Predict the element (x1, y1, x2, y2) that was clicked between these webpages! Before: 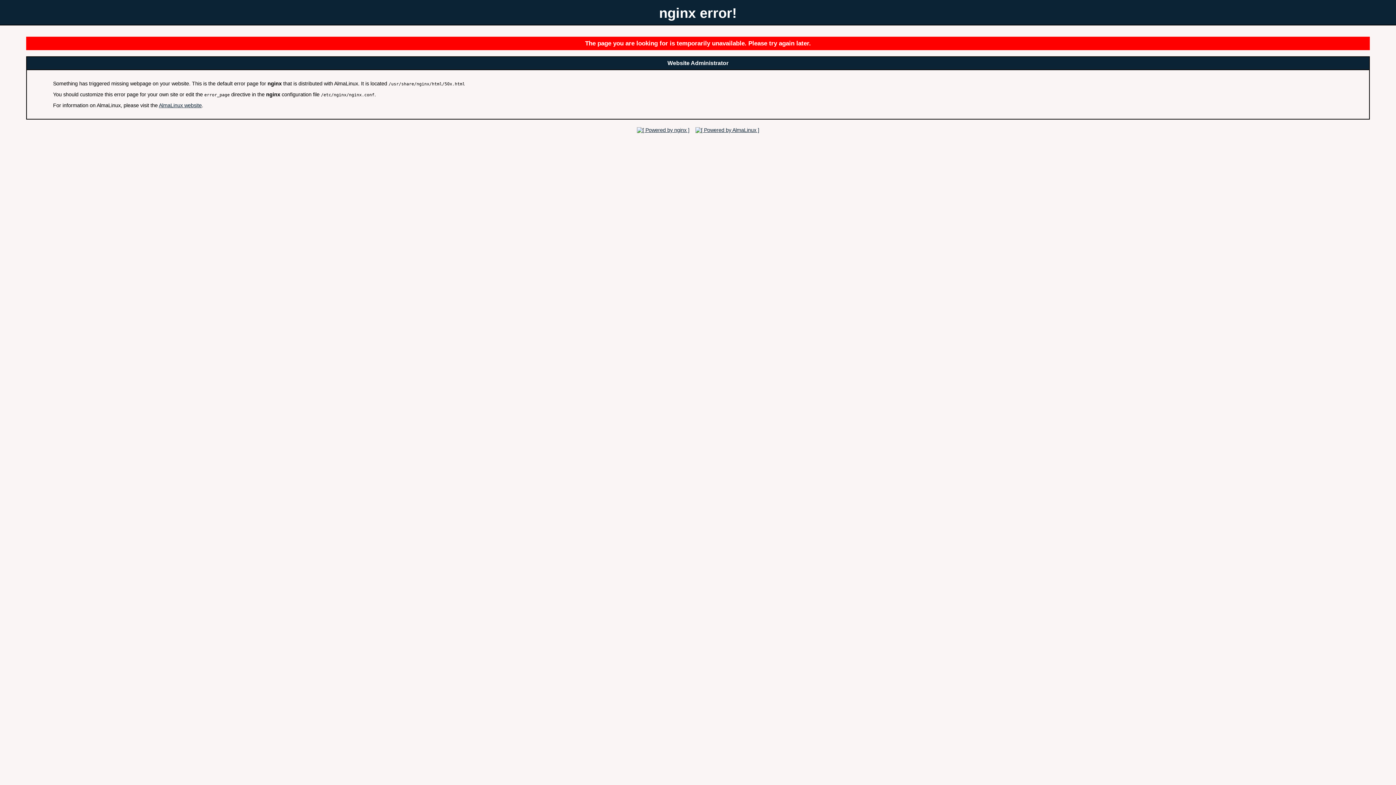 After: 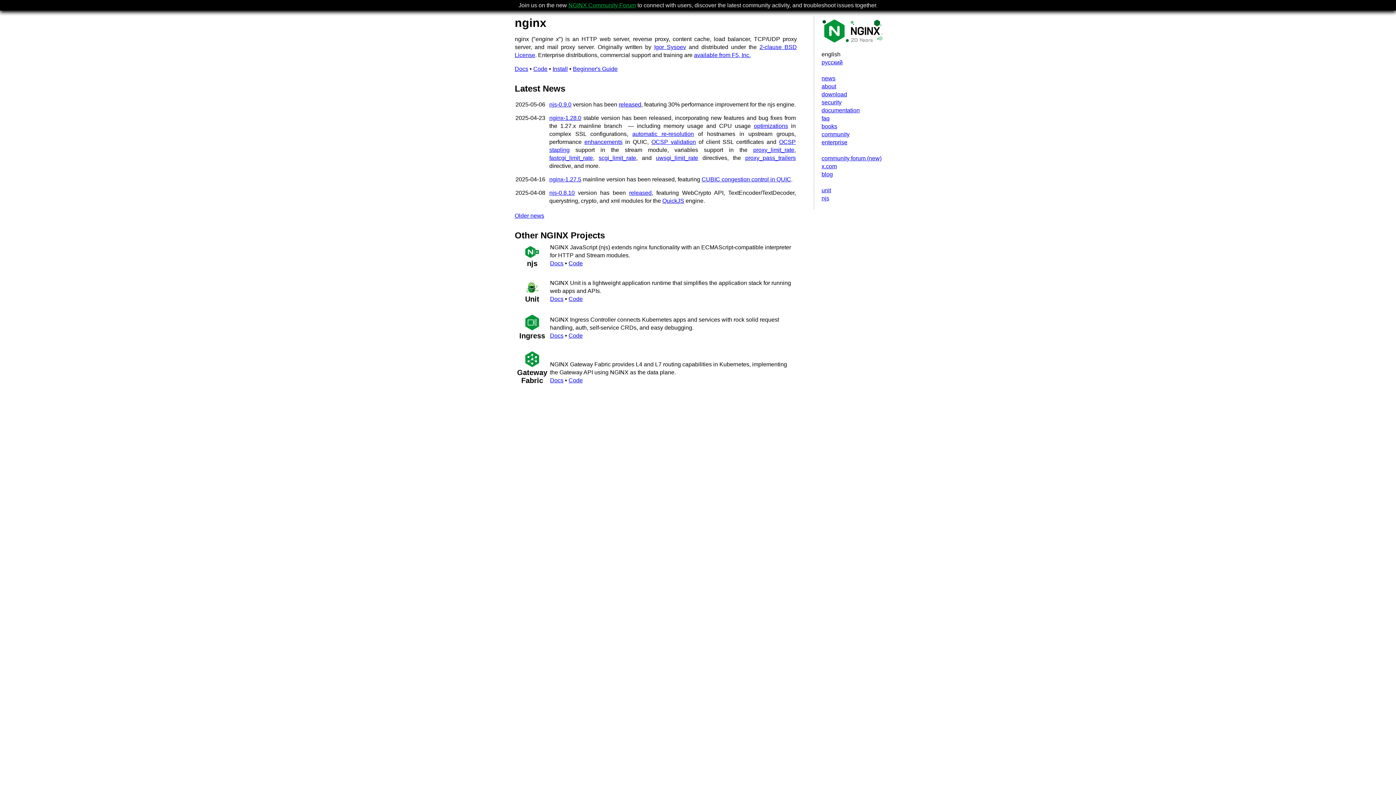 Action: bbox: (634, 127, 691, 132)